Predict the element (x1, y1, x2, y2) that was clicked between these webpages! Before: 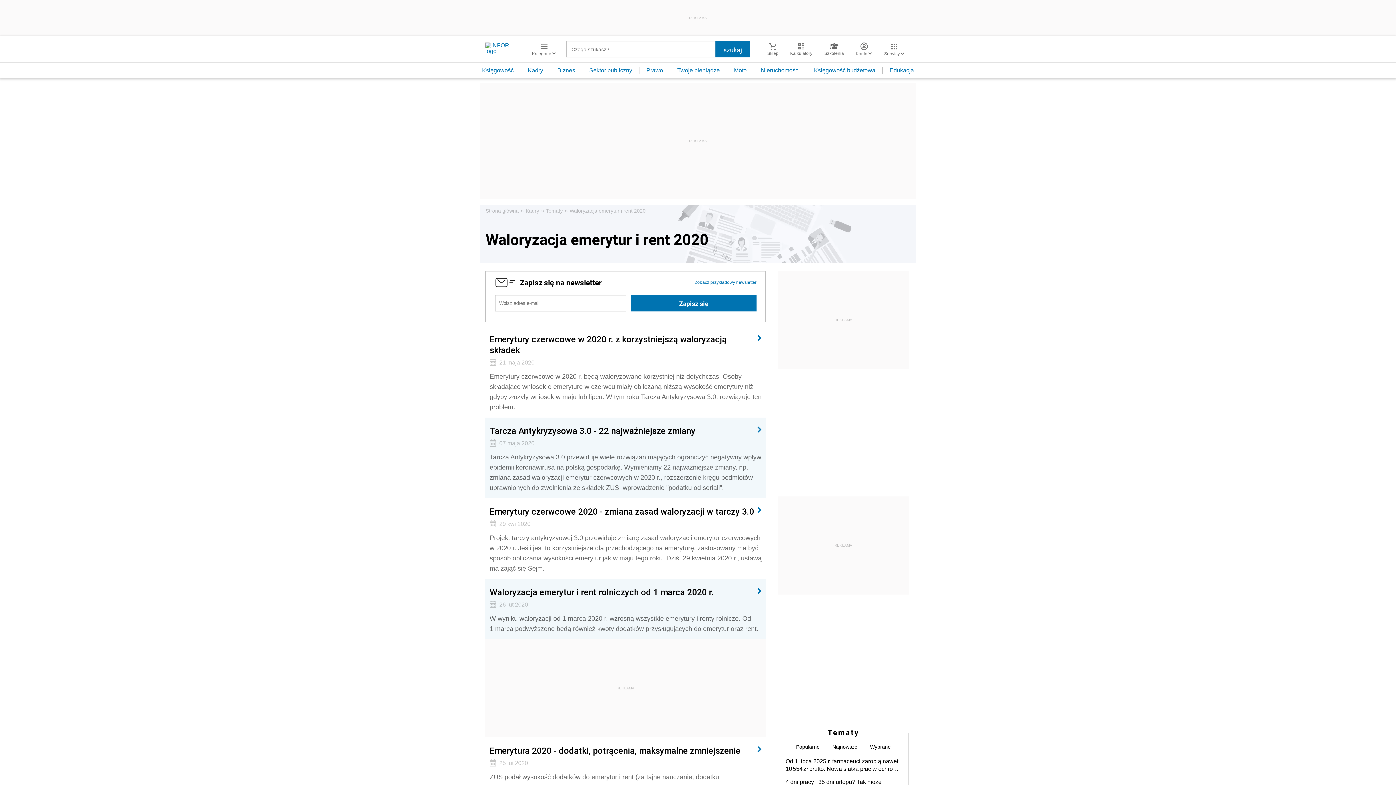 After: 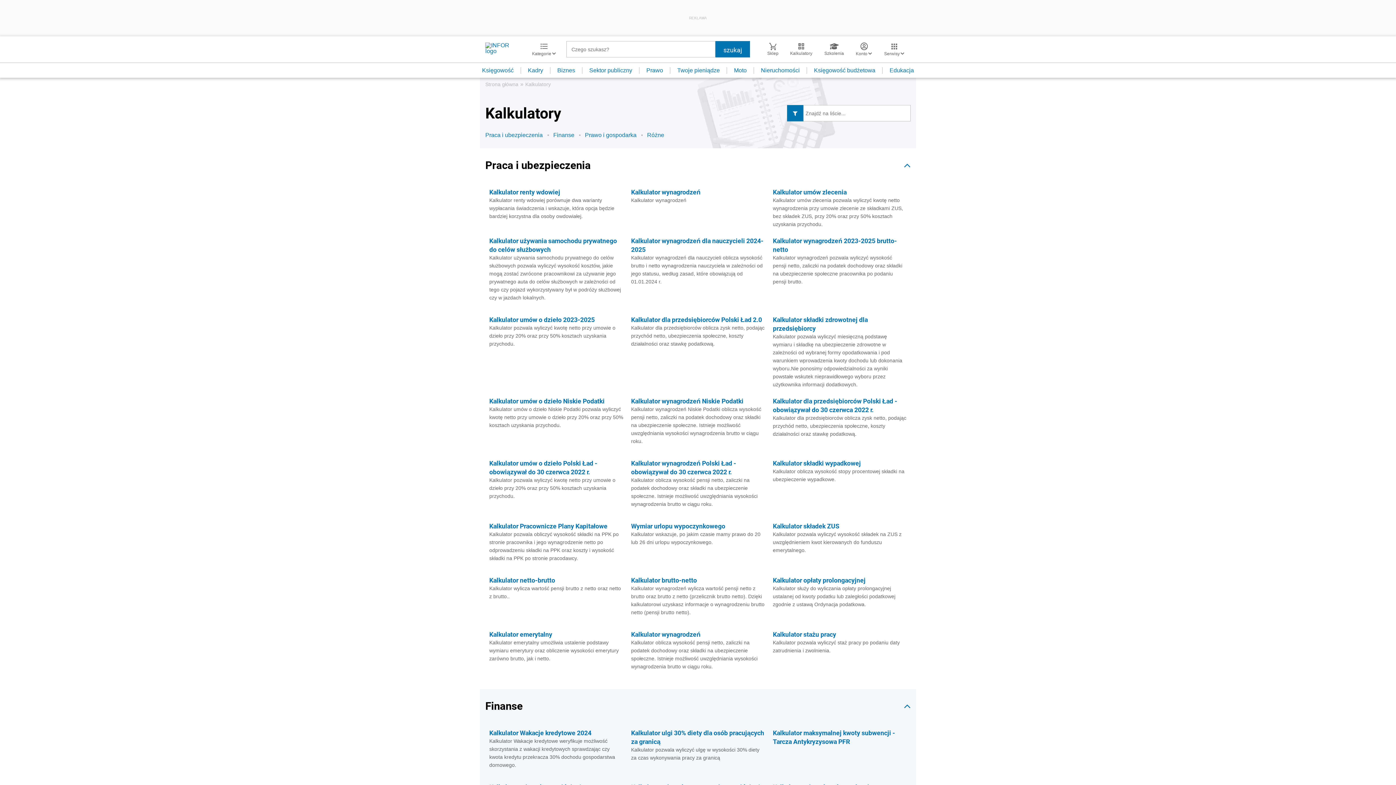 Action: label: Kalkulatory bbox: (784, 42, 818, 56)